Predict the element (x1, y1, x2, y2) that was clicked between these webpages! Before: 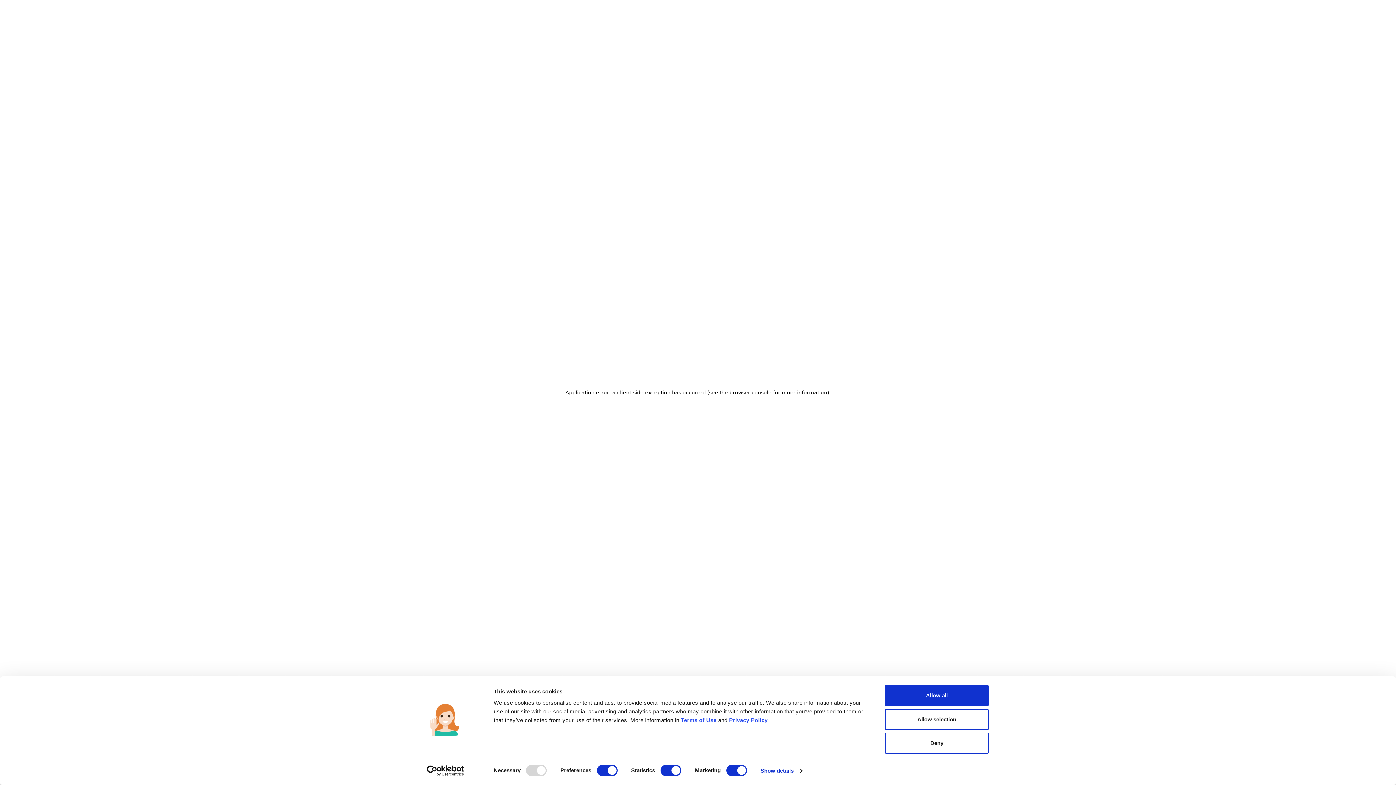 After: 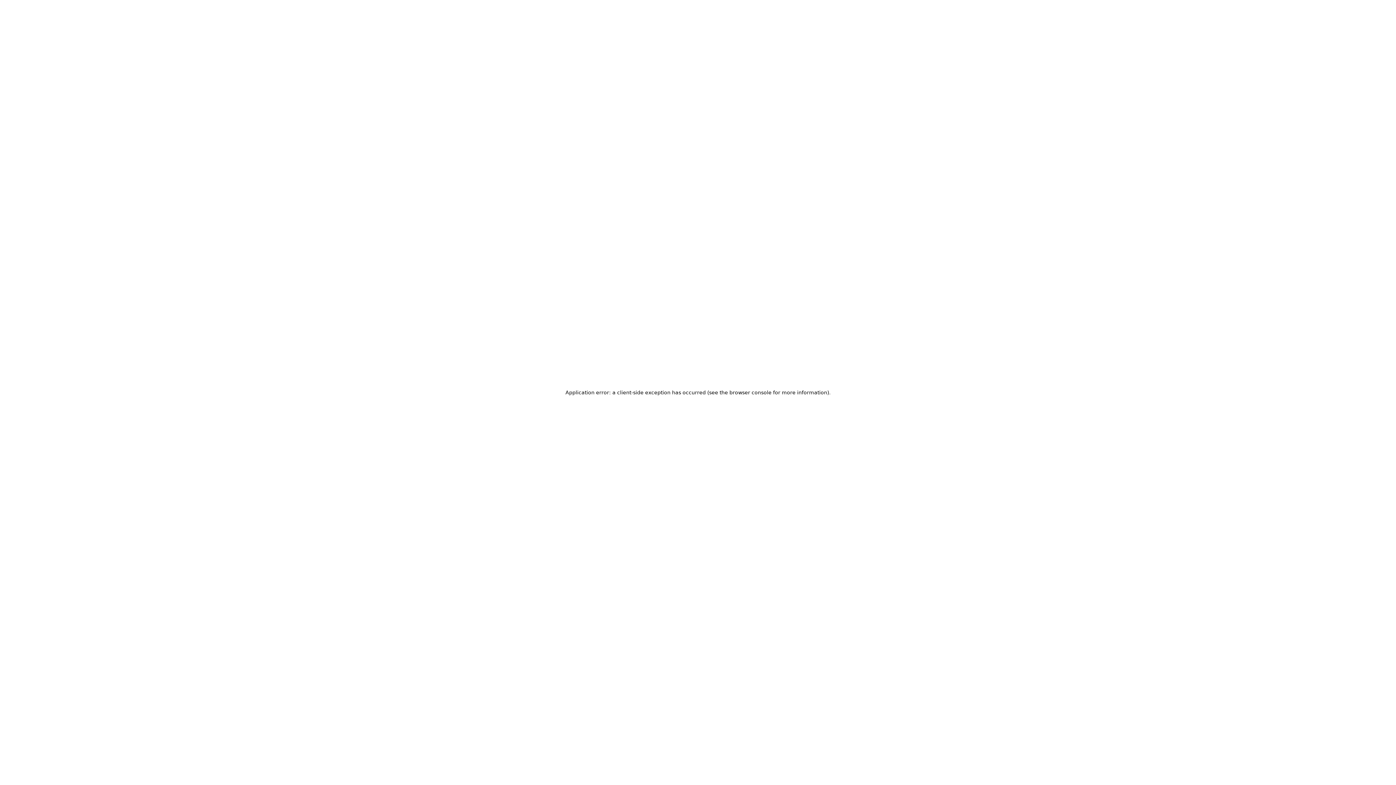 Action: label: Allow all bbox: (885, 685, 989, 706)